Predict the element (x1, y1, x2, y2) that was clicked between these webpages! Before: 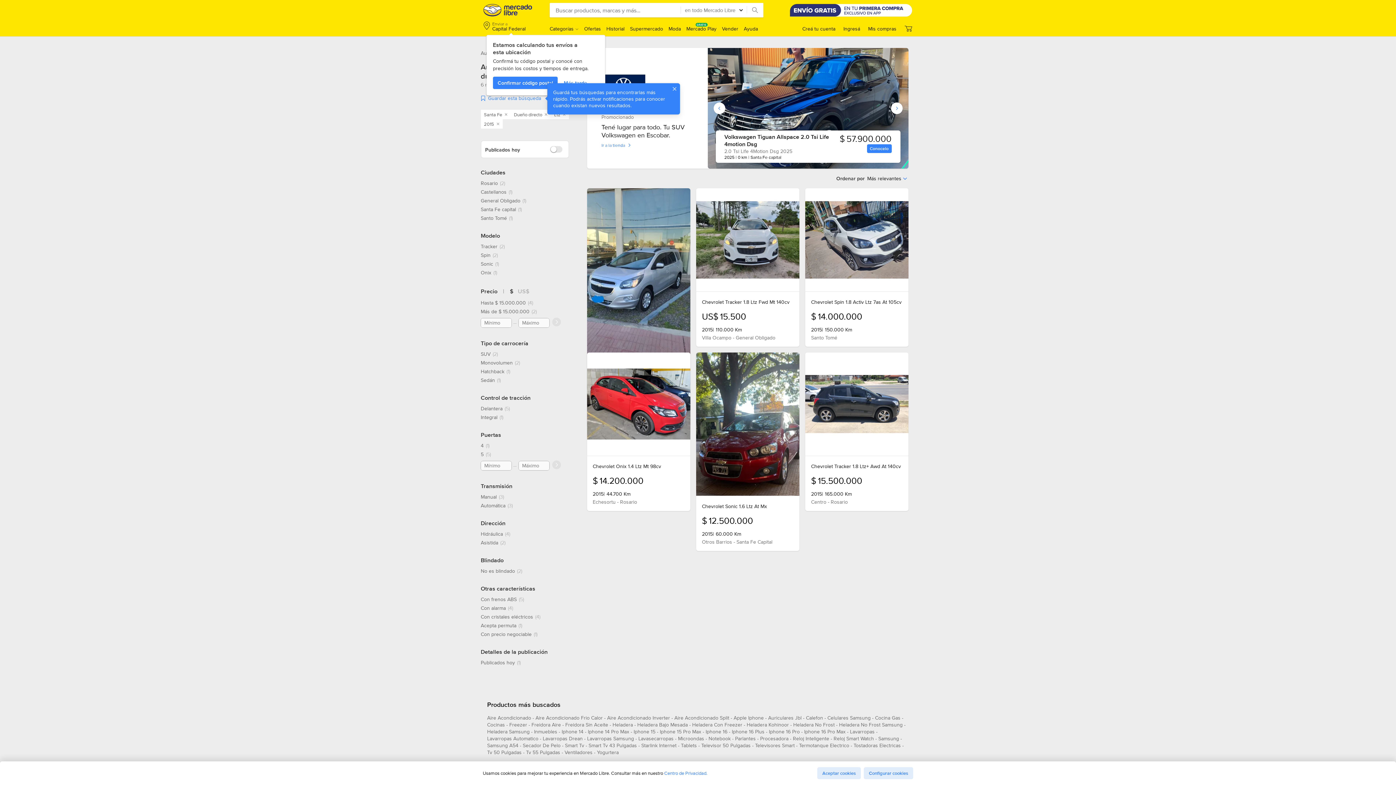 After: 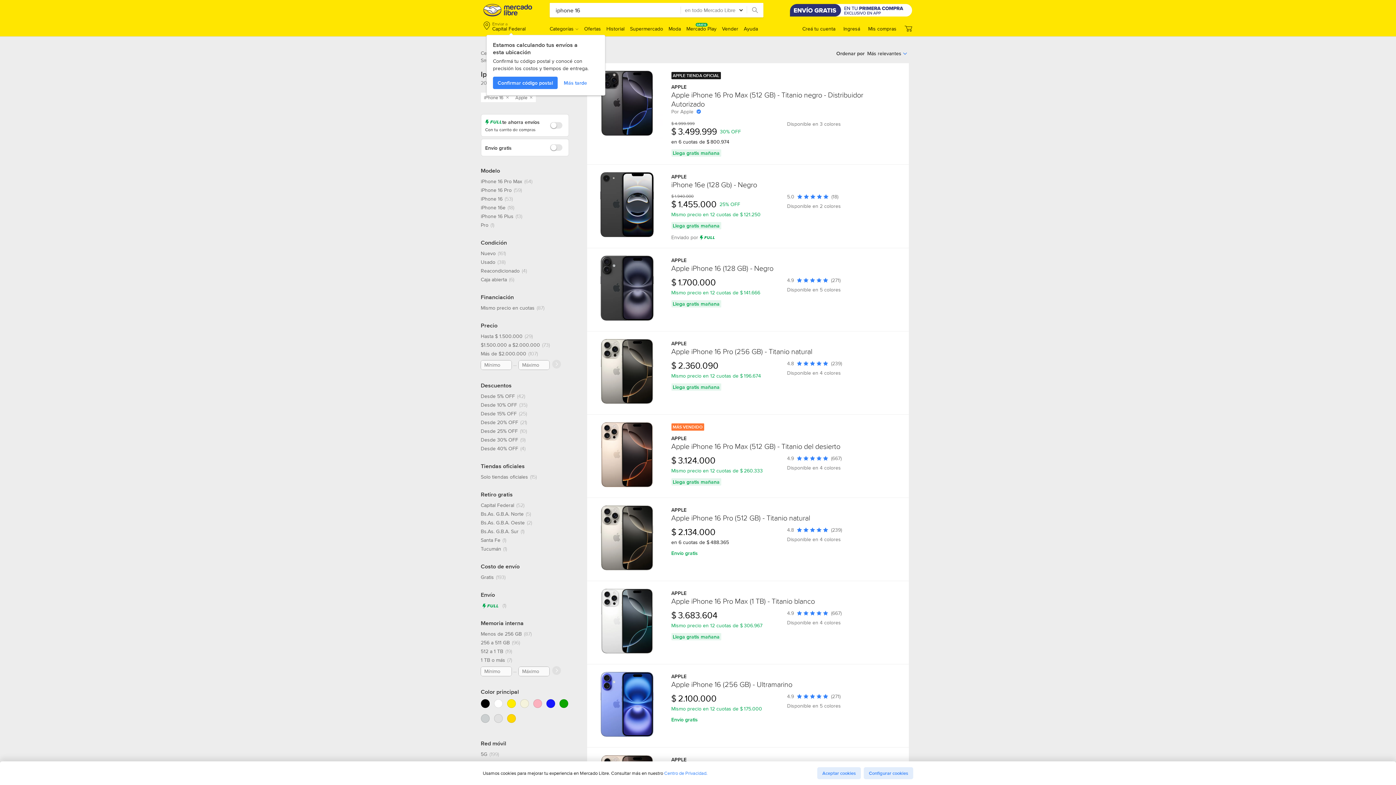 Action: label: iphone 16 bbox: (705, 728, 727, 738)